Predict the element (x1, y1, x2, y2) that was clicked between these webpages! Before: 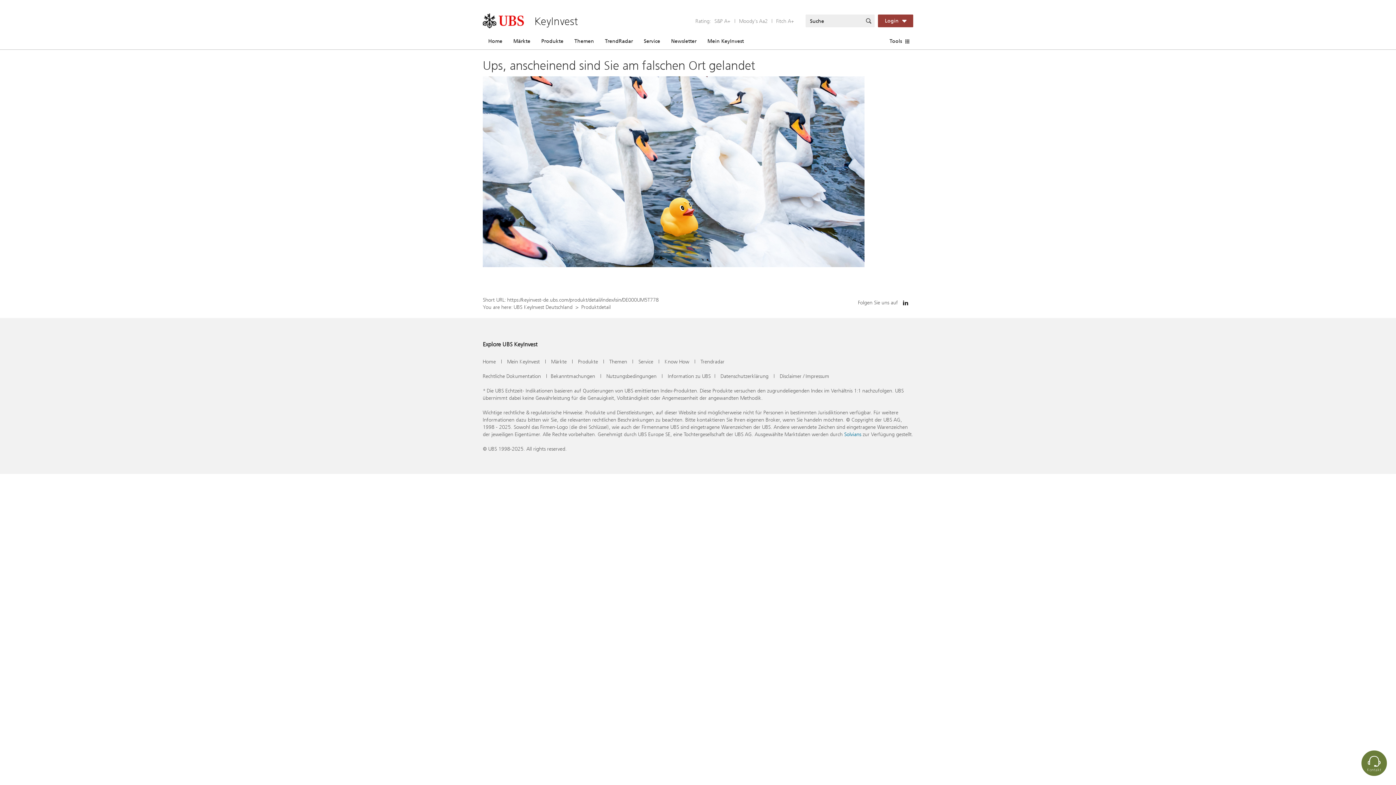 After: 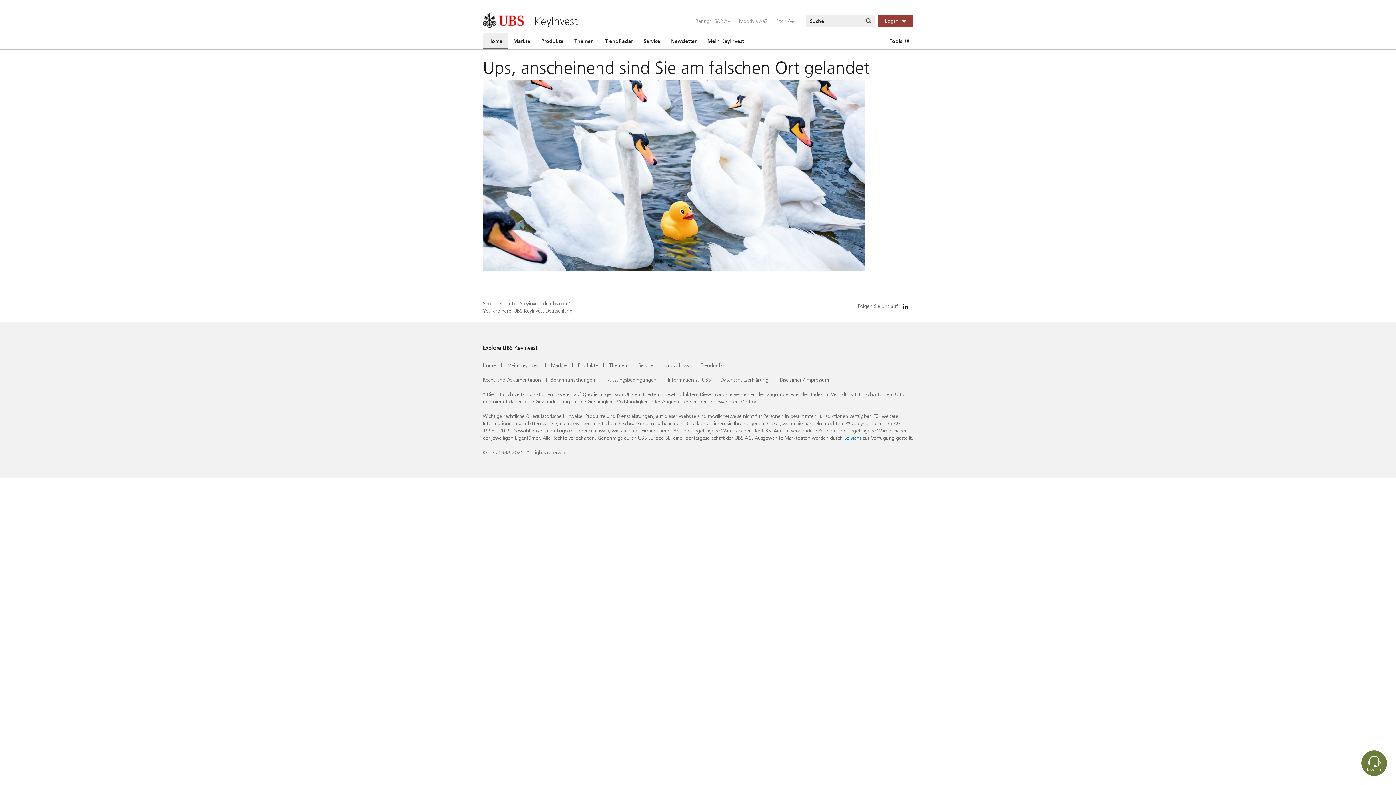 Action: bbox: (482, 32, 508, 49) label: Home